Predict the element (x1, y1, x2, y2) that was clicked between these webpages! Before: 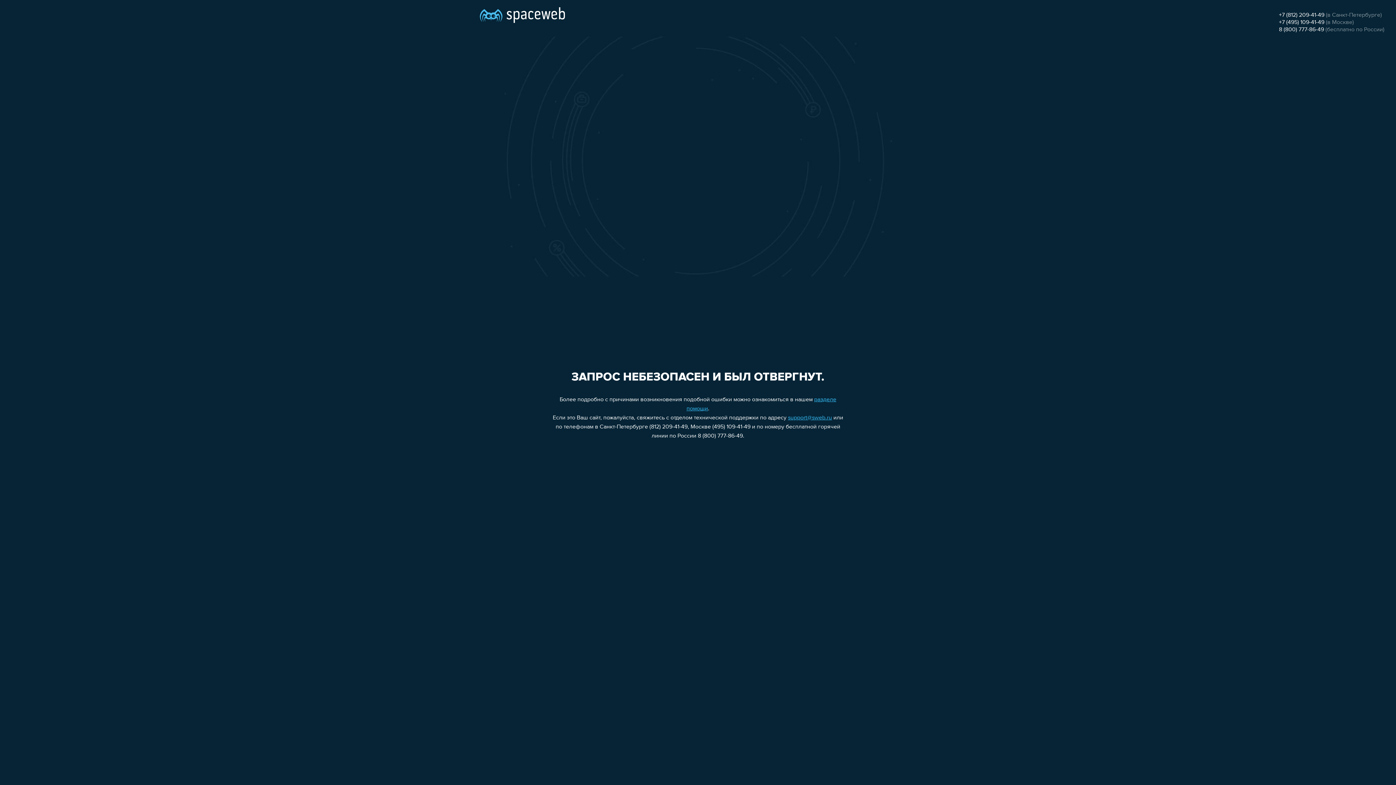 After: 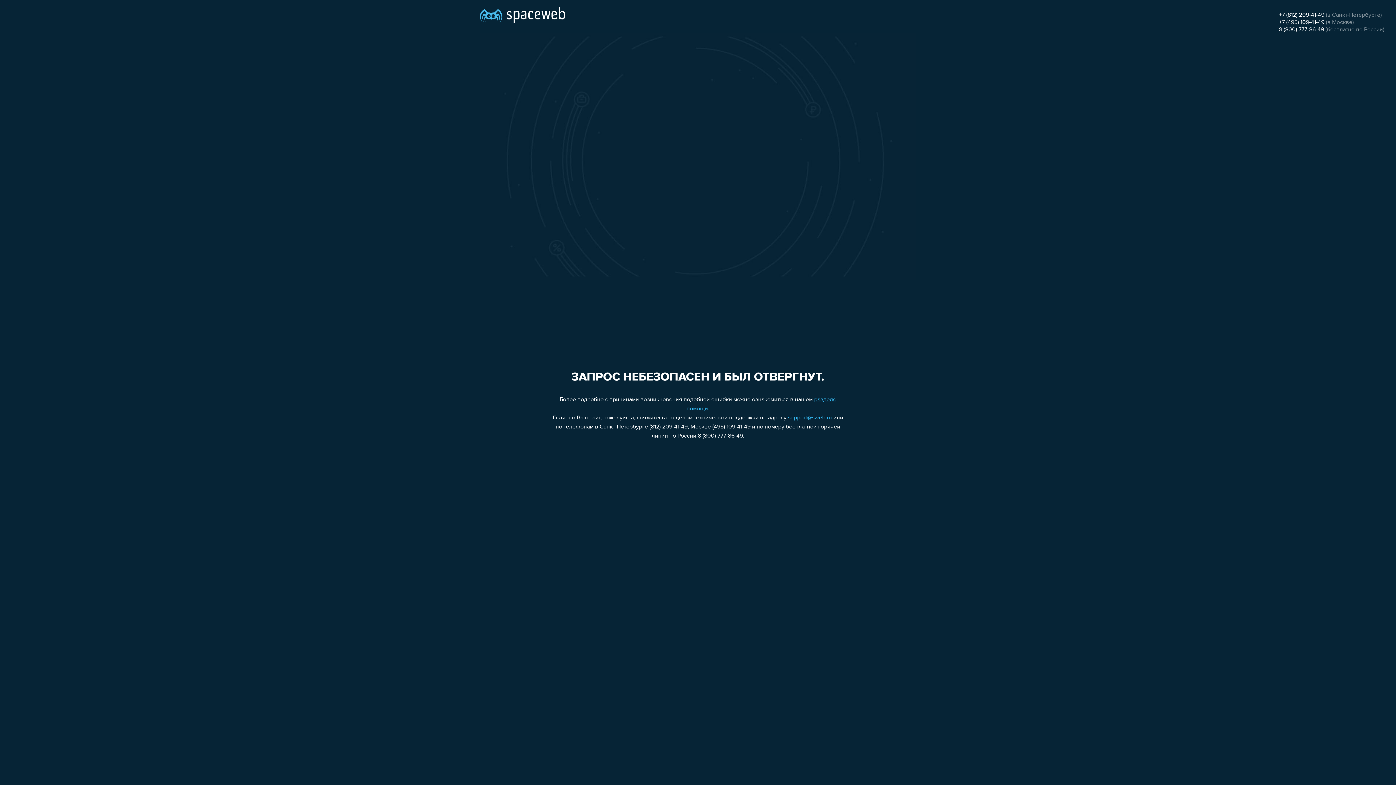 Action: label: +7 (812) 209-41-49 bbox: (1279, 12, 1324, 18)